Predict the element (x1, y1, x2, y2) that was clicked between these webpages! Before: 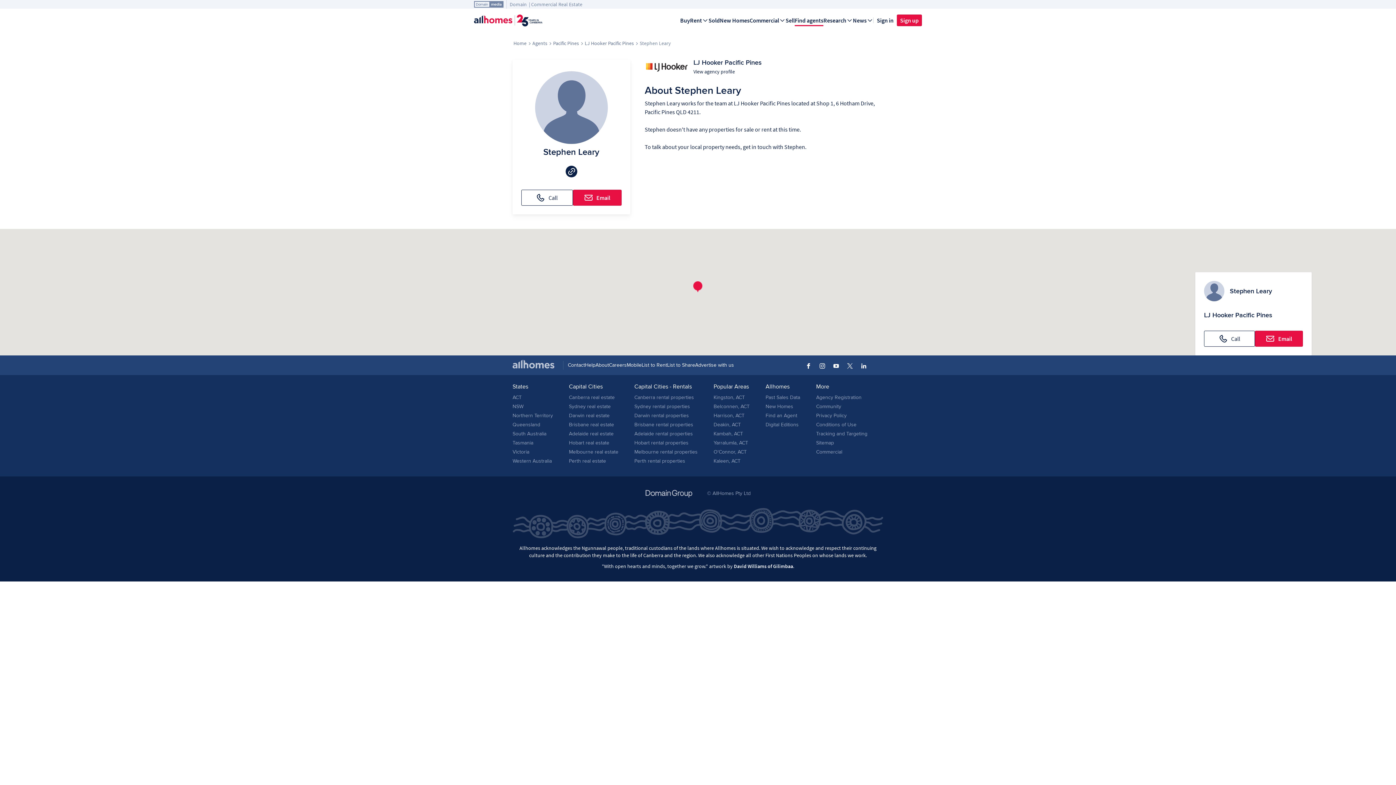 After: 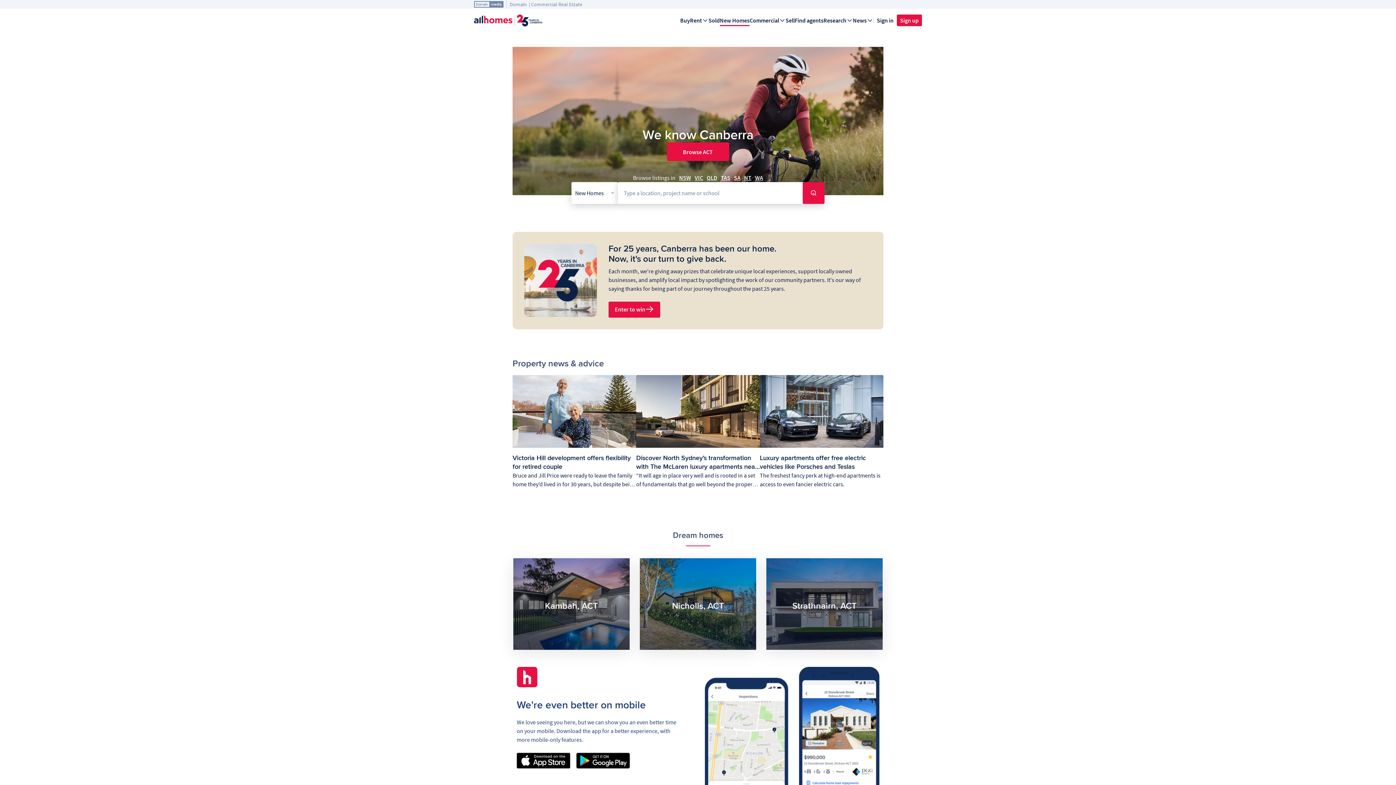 Action: bbox: (765, 402, 793, 411) label: New Homes